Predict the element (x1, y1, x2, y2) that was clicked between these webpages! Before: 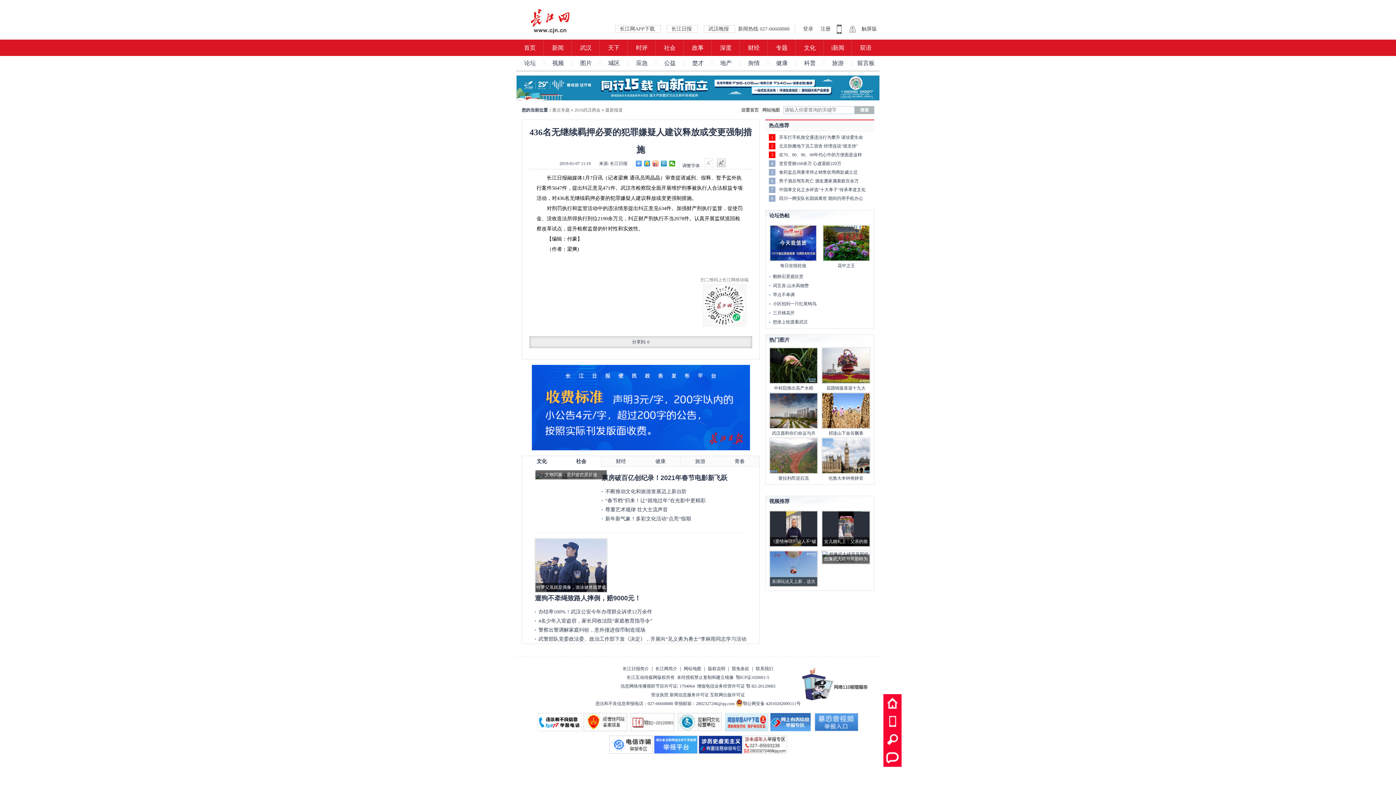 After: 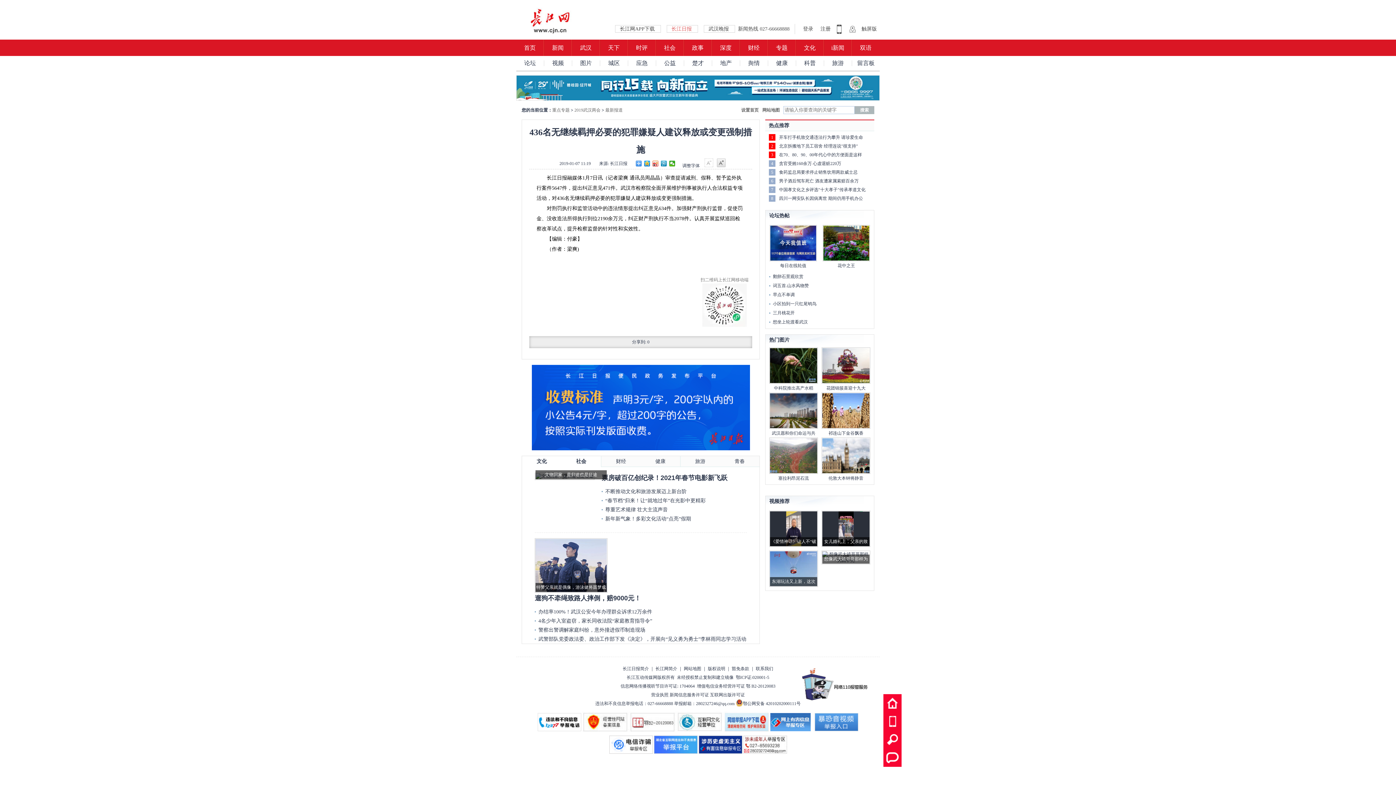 Action: bbox: (666, 25, 698, 32) label: 长江日报 